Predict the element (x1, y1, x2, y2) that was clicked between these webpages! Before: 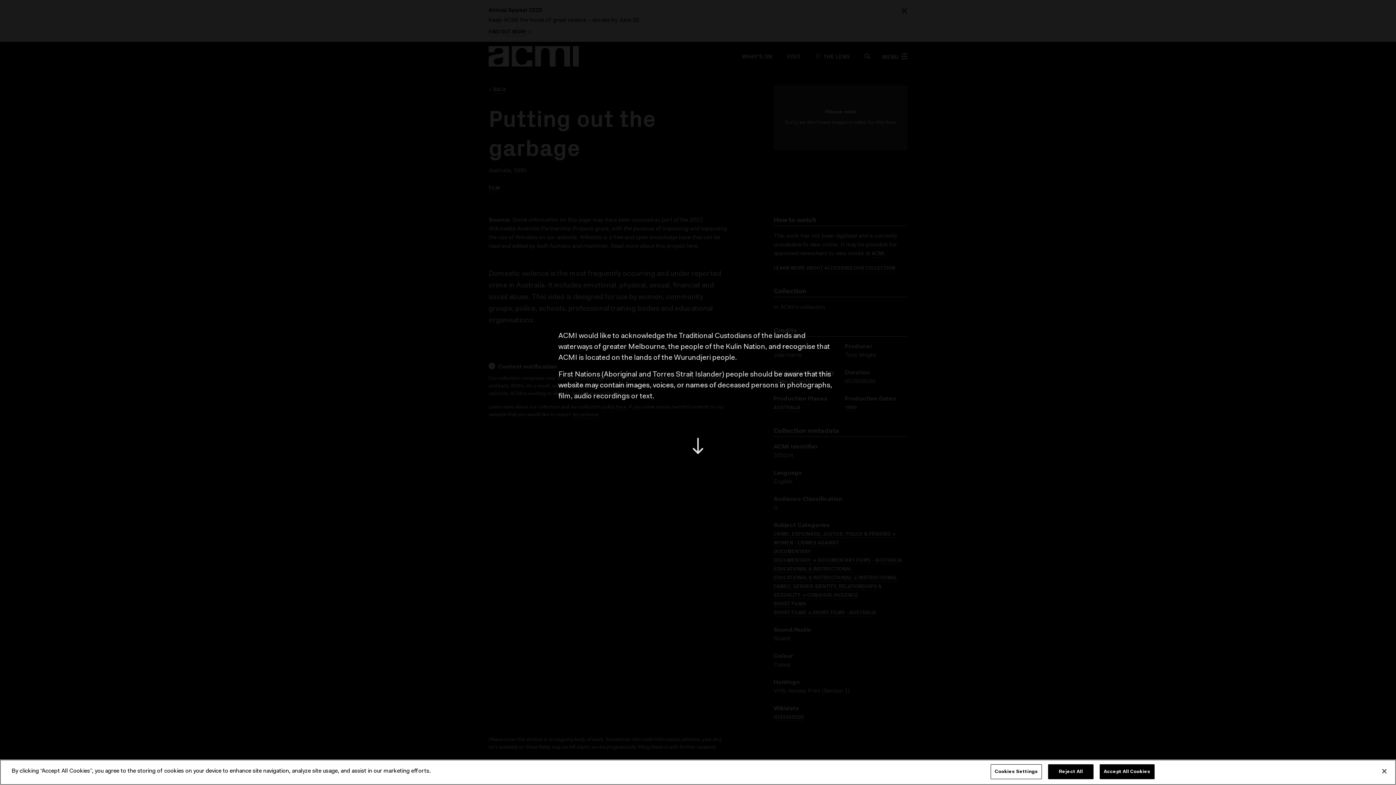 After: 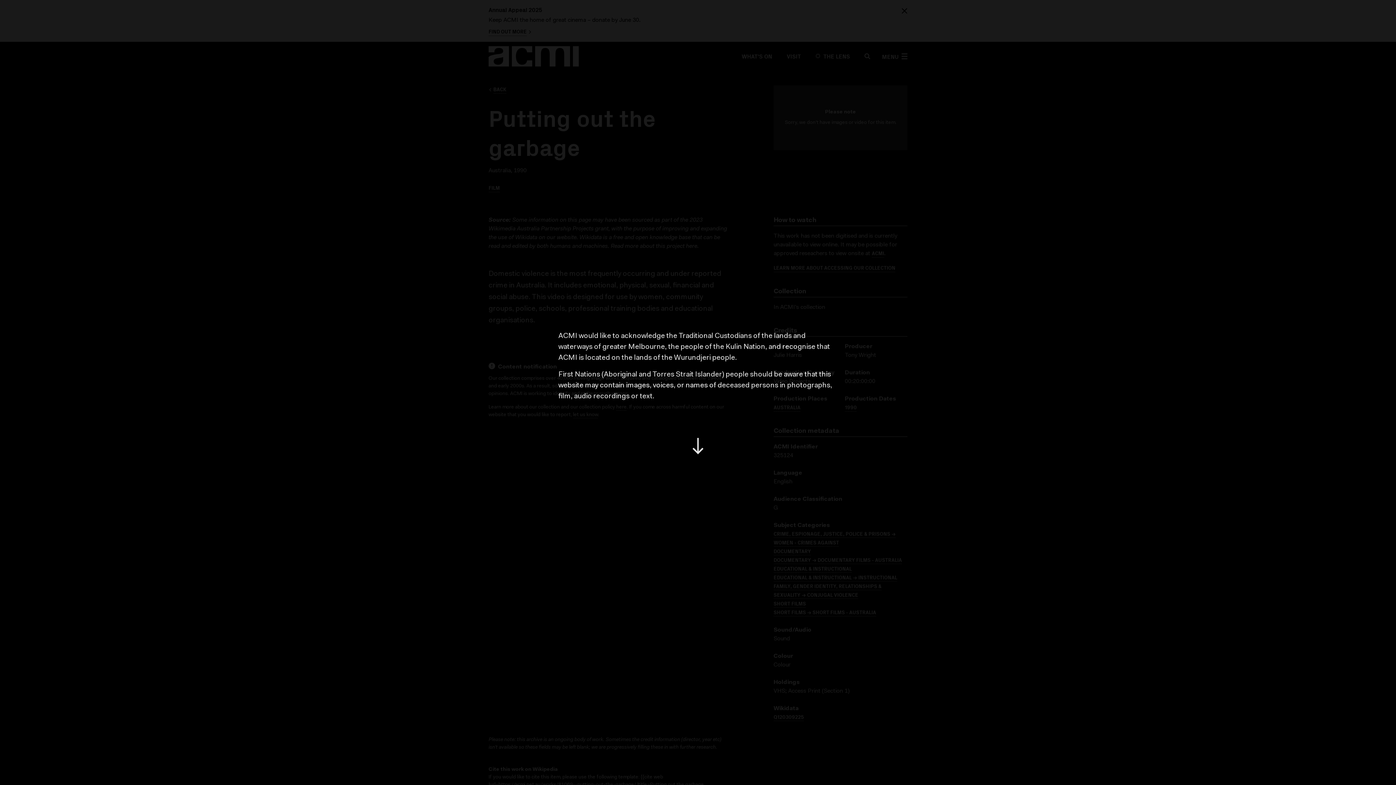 Action: label: Reject All bbox: (1048, 764, 1093, 779)